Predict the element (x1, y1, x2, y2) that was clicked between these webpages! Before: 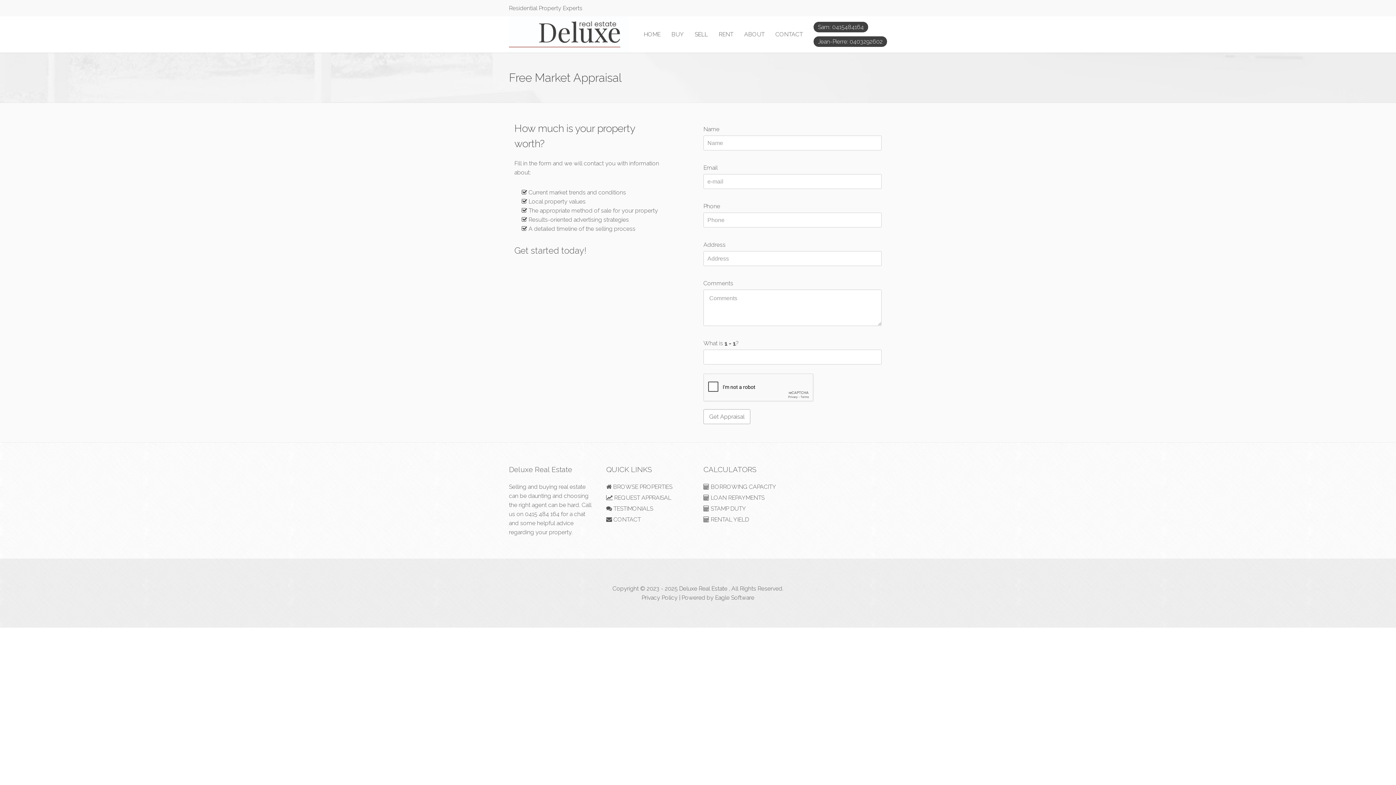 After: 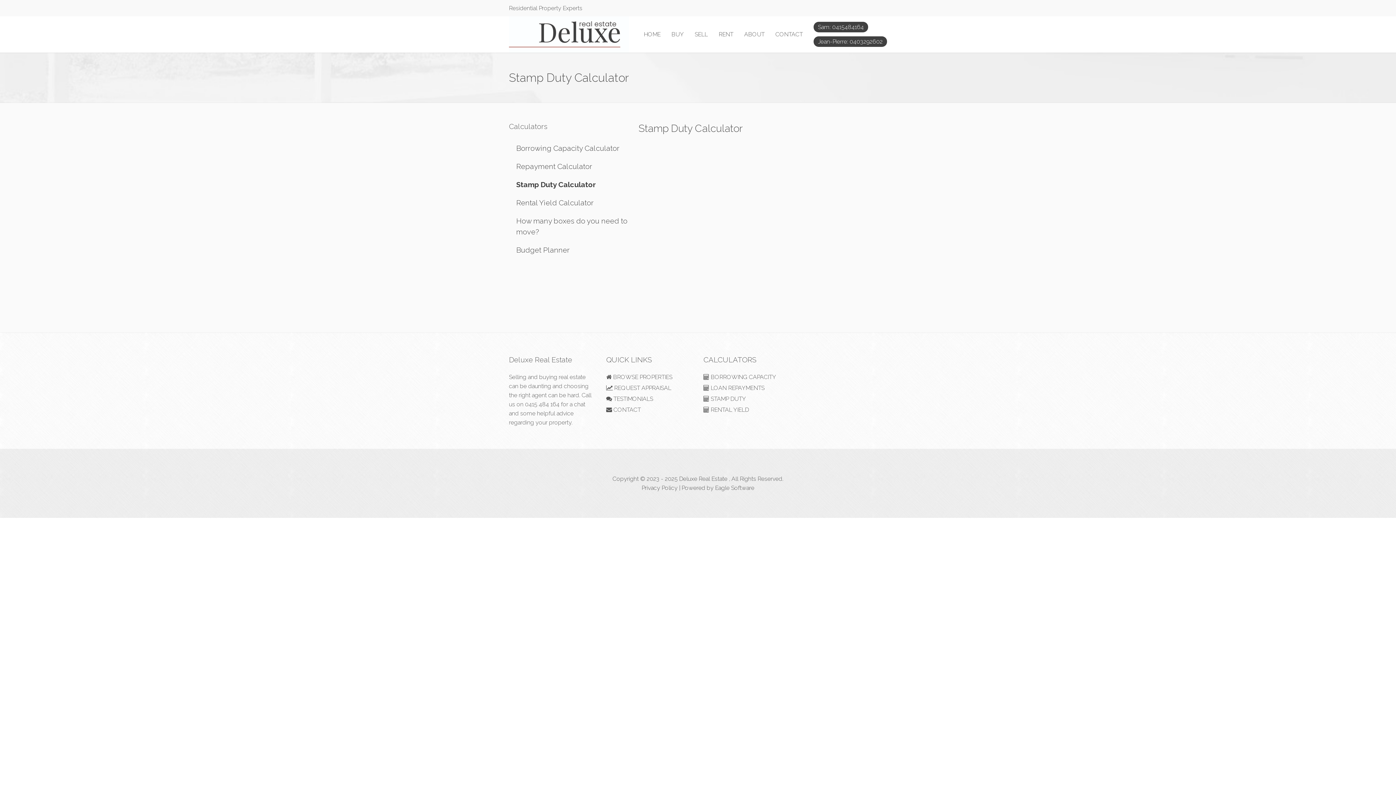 Action: label:  STAMP DUTY bbox: (703, 505, 746, 512)